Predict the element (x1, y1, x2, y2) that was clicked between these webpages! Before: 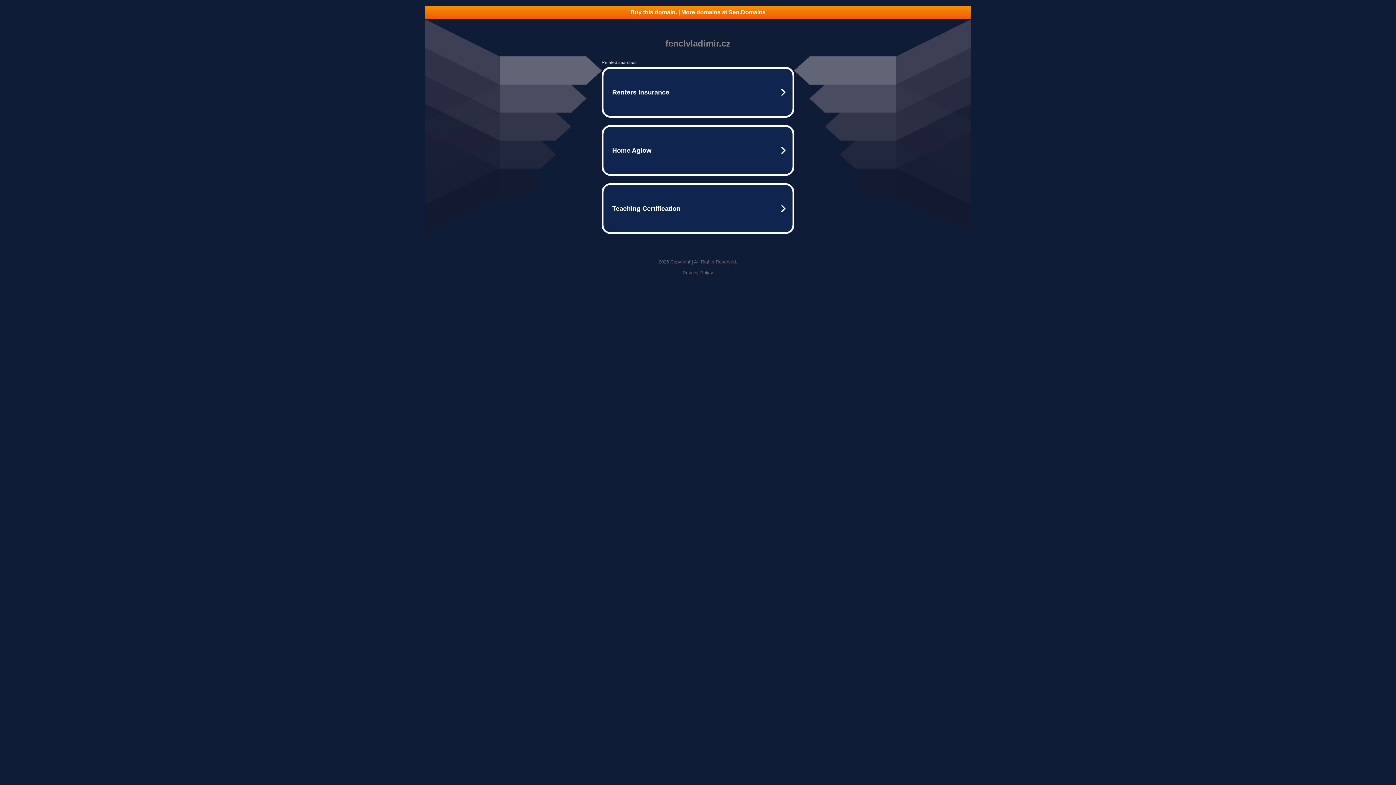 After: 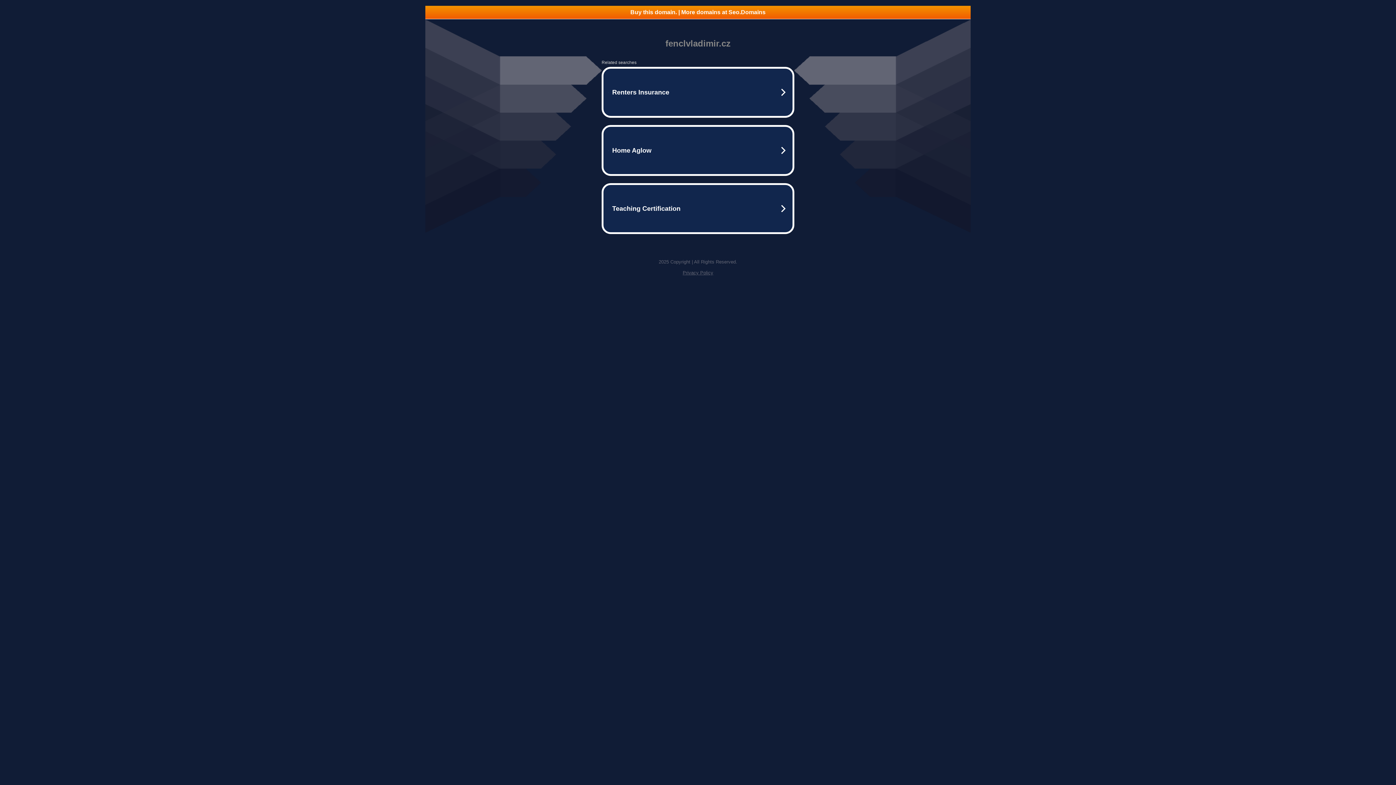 Action: label: Privacy Policy bbox: (682, 270, 713, 275)